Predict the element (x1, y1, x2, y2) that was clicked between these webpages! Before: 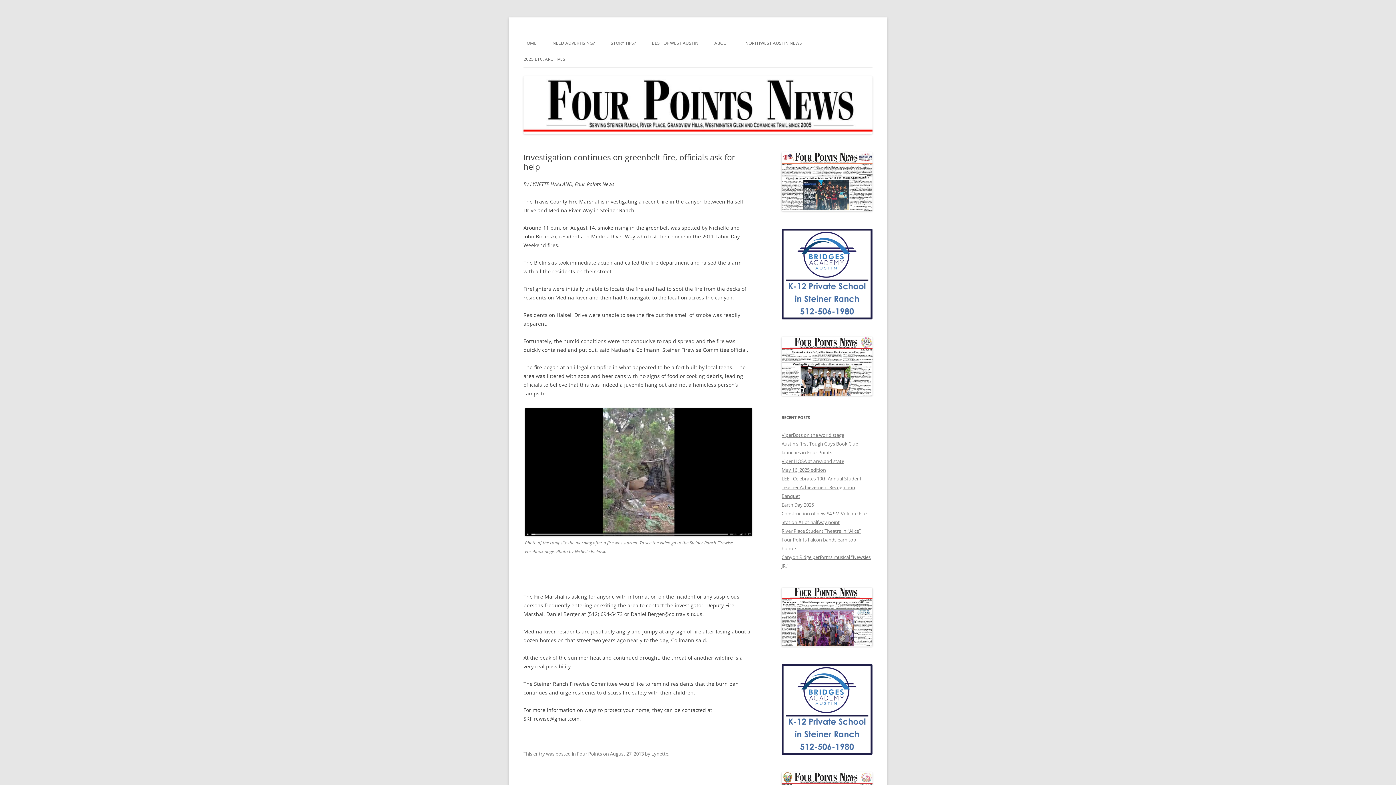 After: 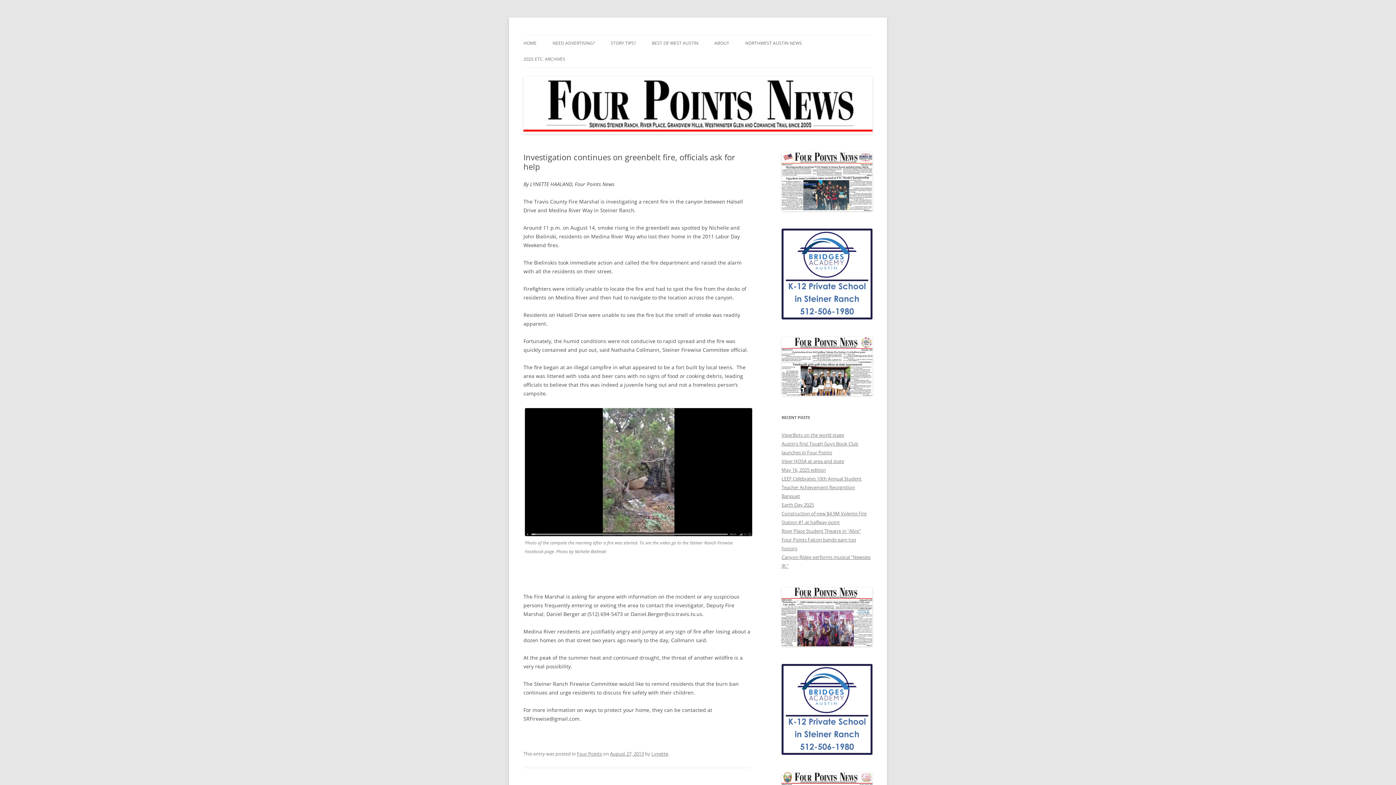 Action: label: August 27, 2013 bbox: (610, 750, 644, 757)